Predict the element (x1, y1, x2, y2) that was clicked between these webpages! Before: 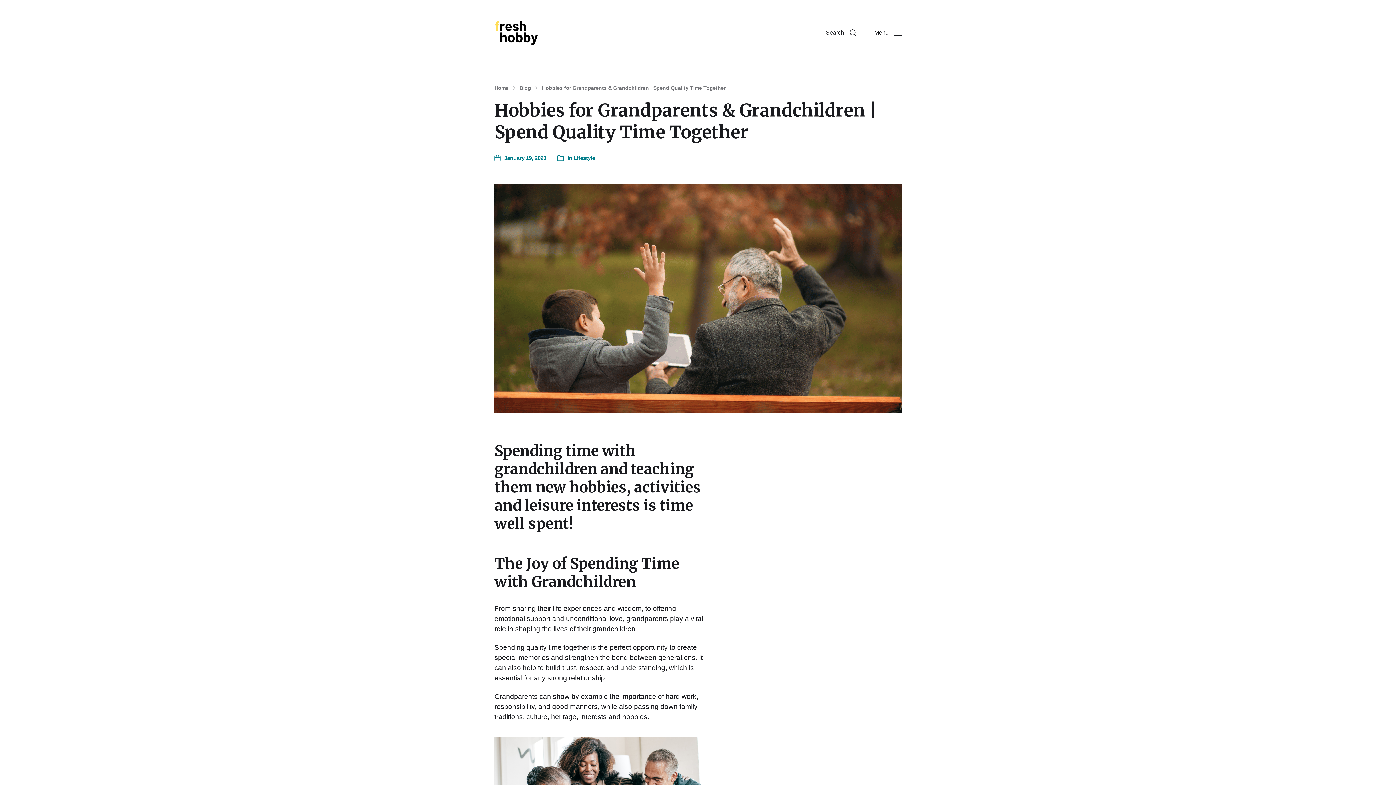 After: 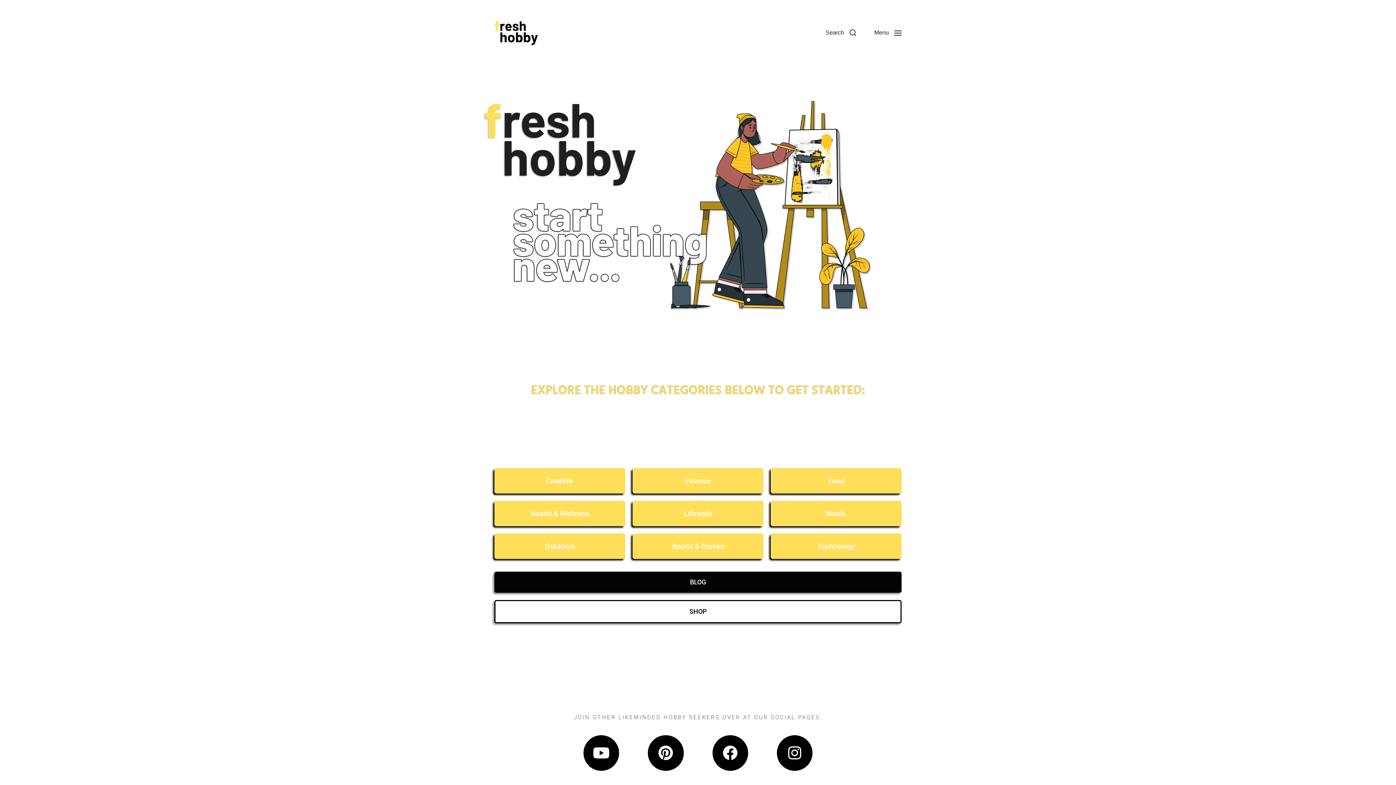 Action: label: Home bbox: (494, 85, 508, 90)